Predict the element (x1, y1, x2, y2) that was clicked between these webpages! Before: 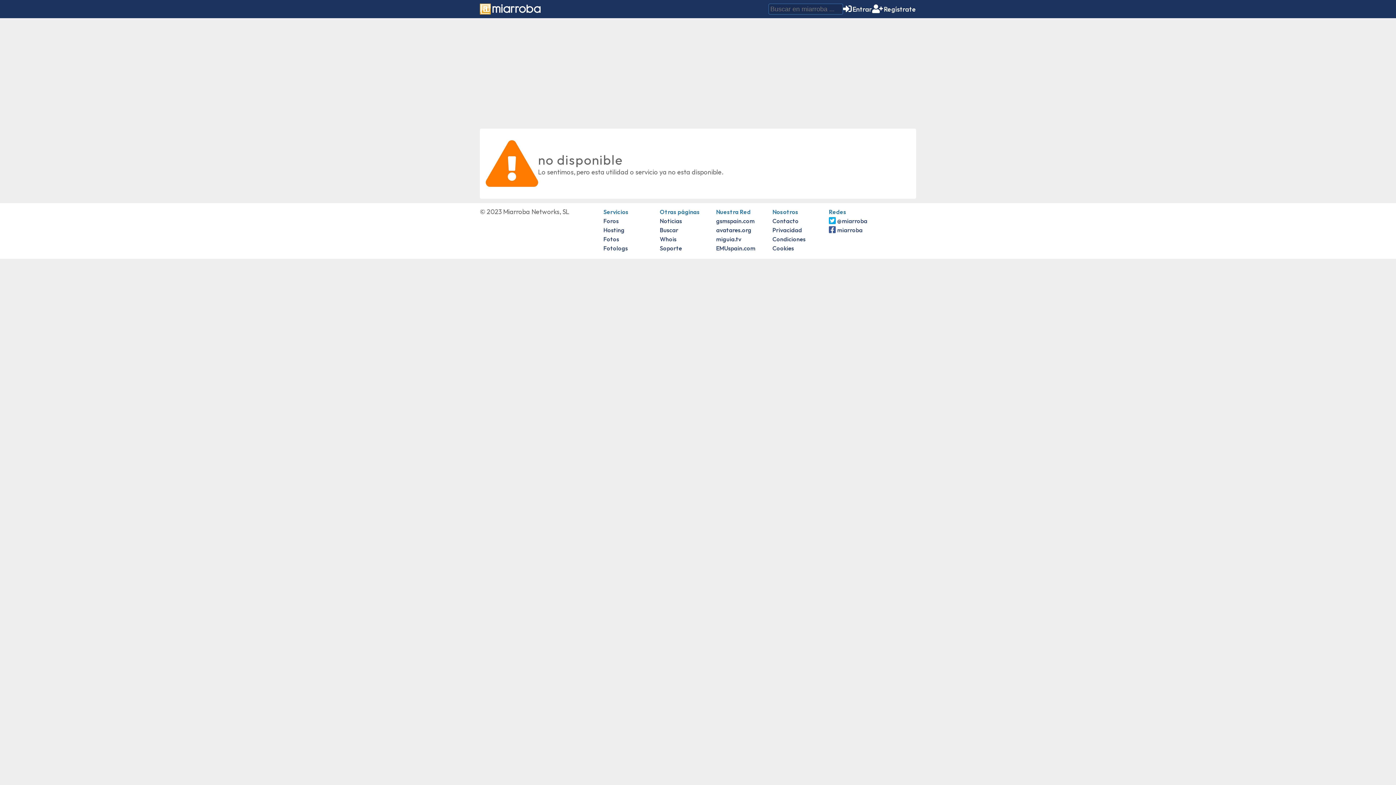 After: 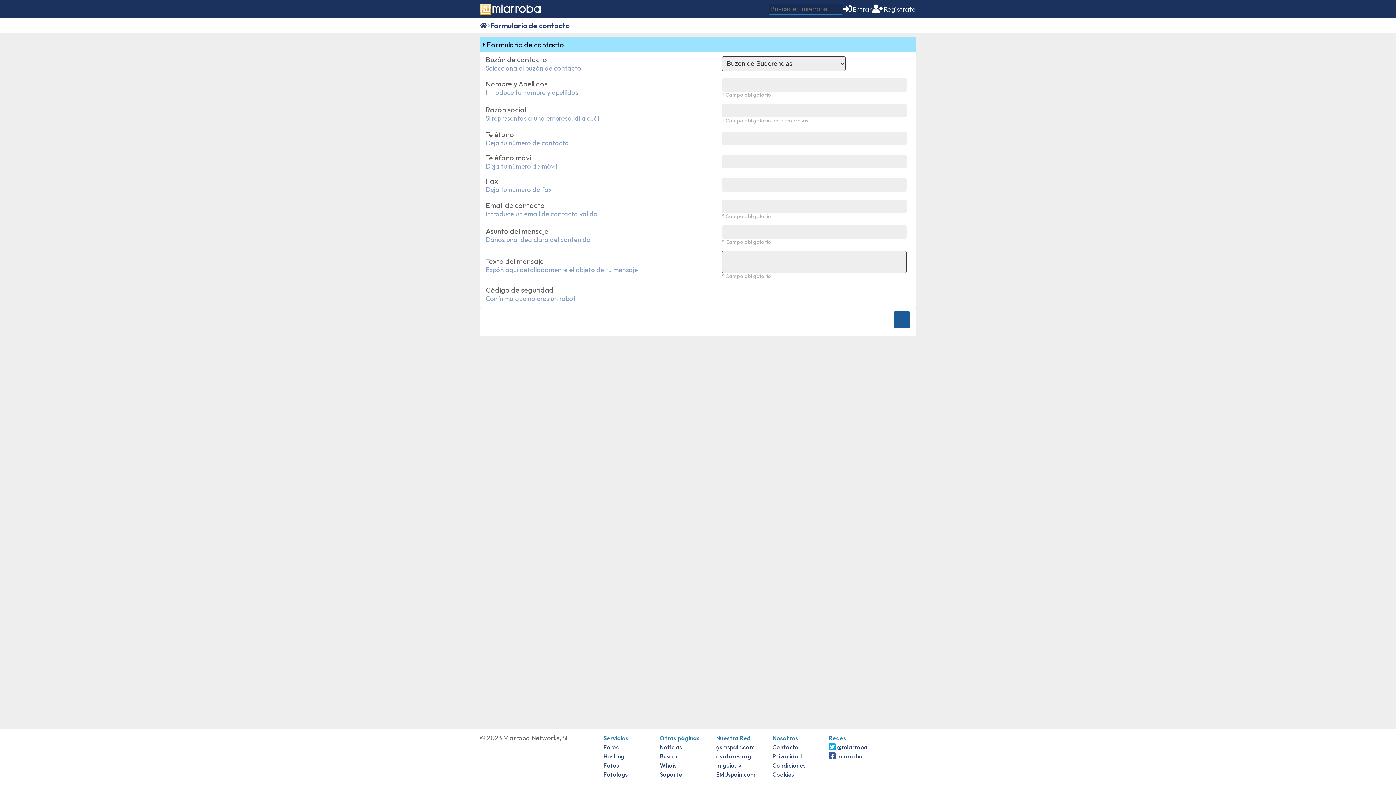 Action: label: Contacto bbox: (772, 217, 798, 224)